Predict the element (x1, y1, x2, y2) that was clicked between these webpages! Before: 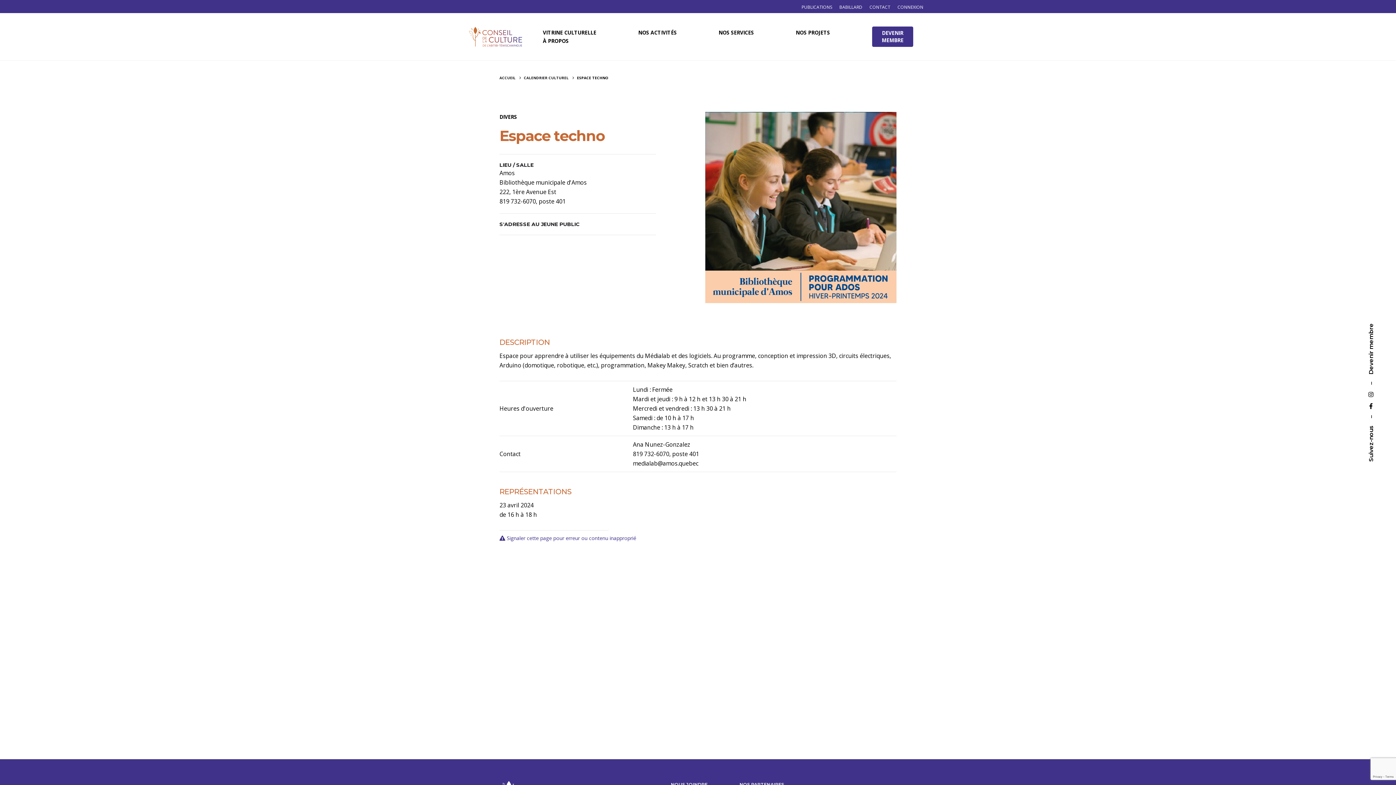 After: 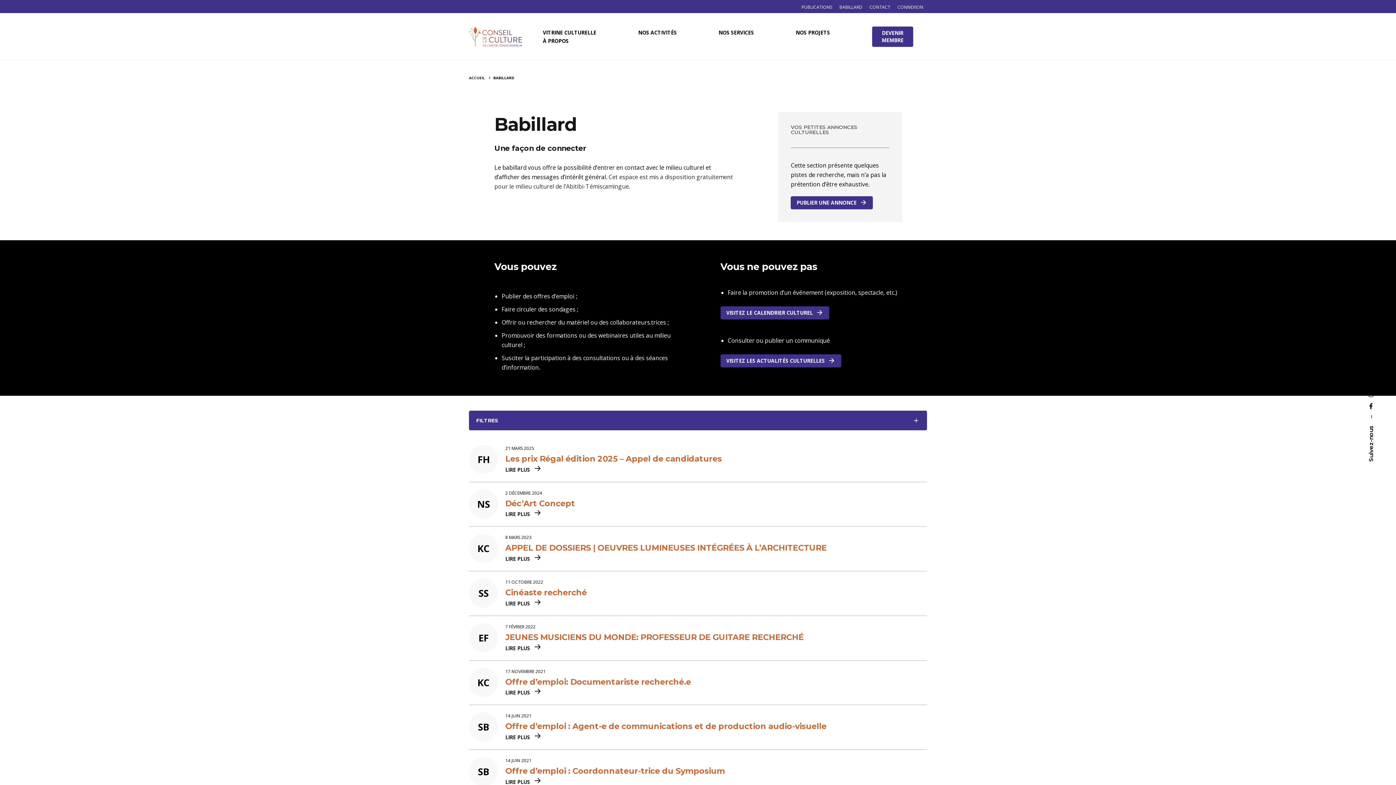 Action: bbox: (839, 4, 862, 10) label: BABILLARD